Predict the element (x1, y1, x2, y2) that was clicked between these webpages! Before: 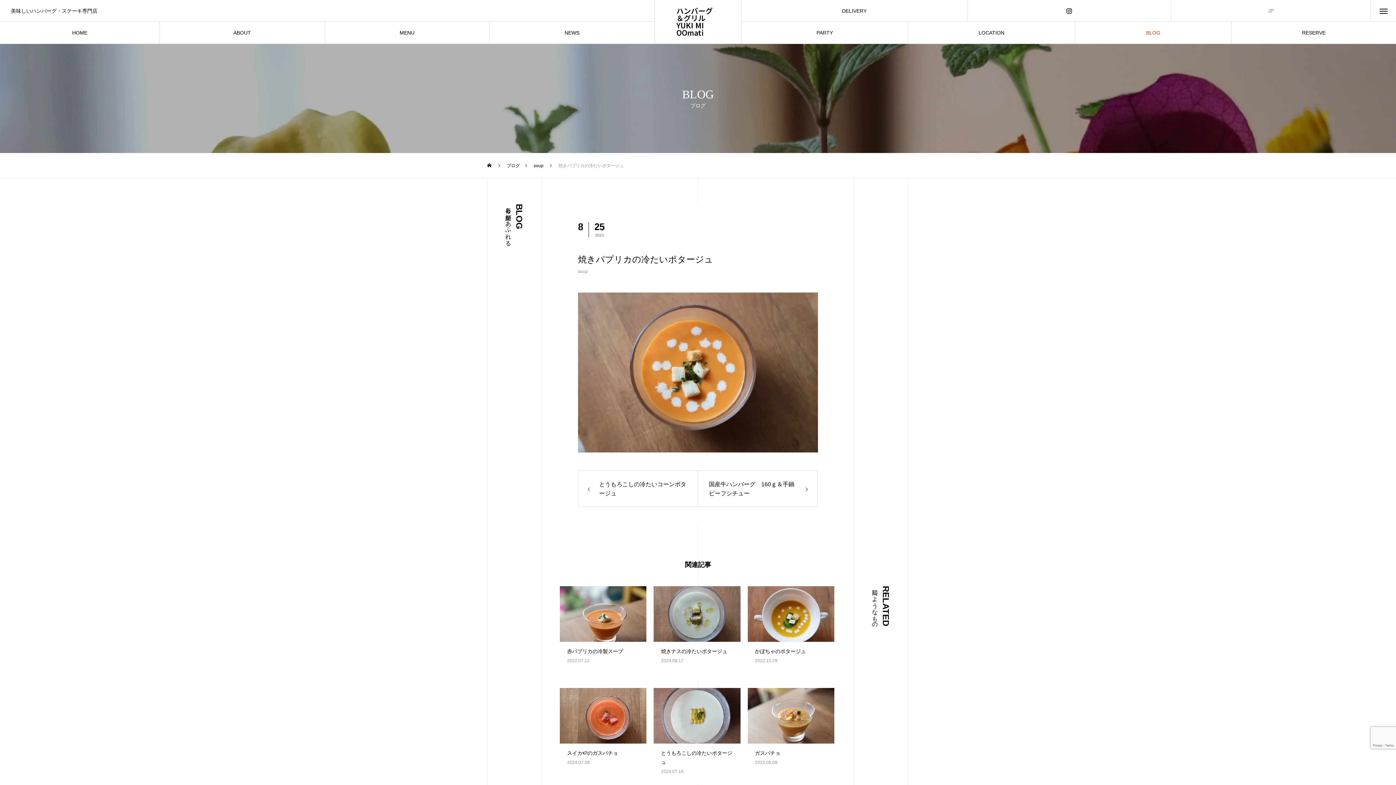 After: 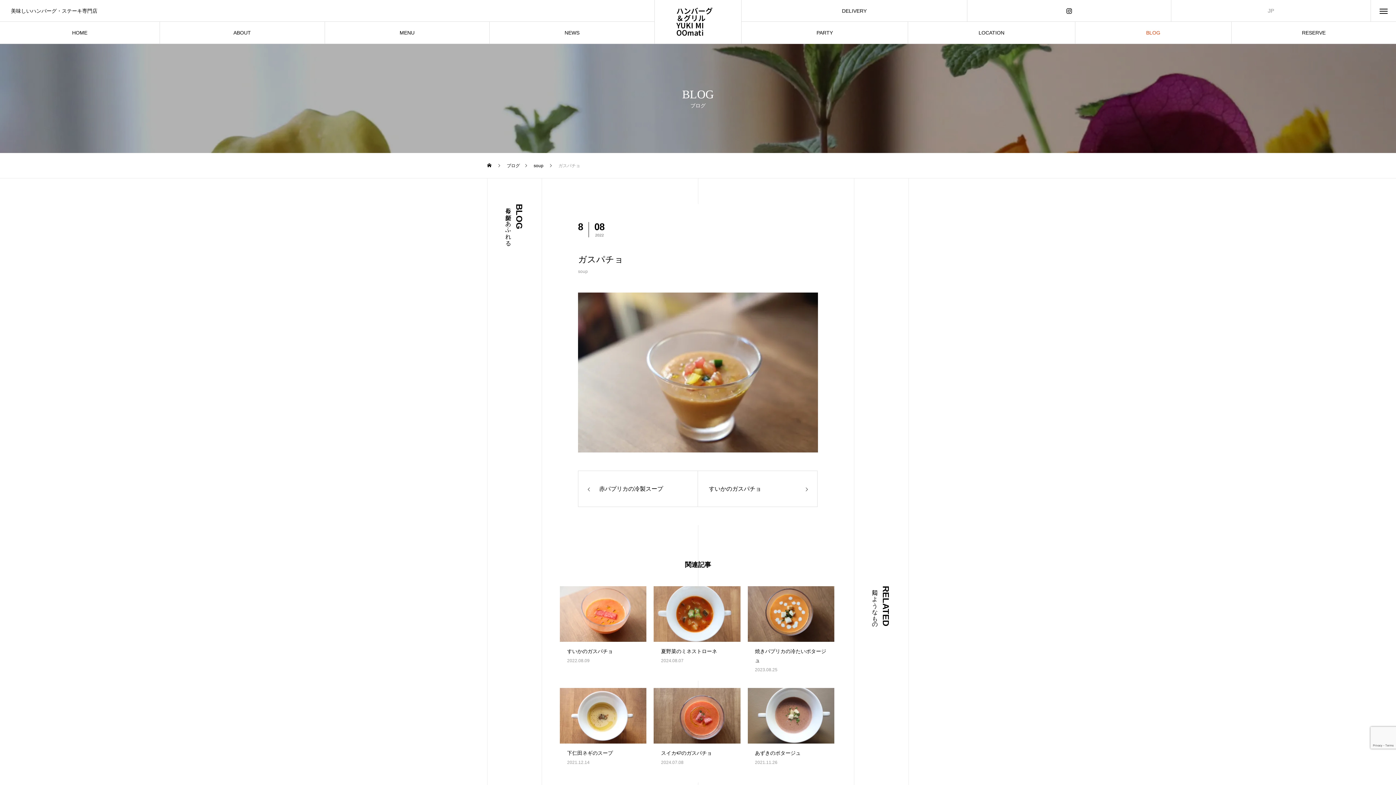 Action: label: ガスパチョ

2022.08.08 bbox: (747, 688, 834, 782)